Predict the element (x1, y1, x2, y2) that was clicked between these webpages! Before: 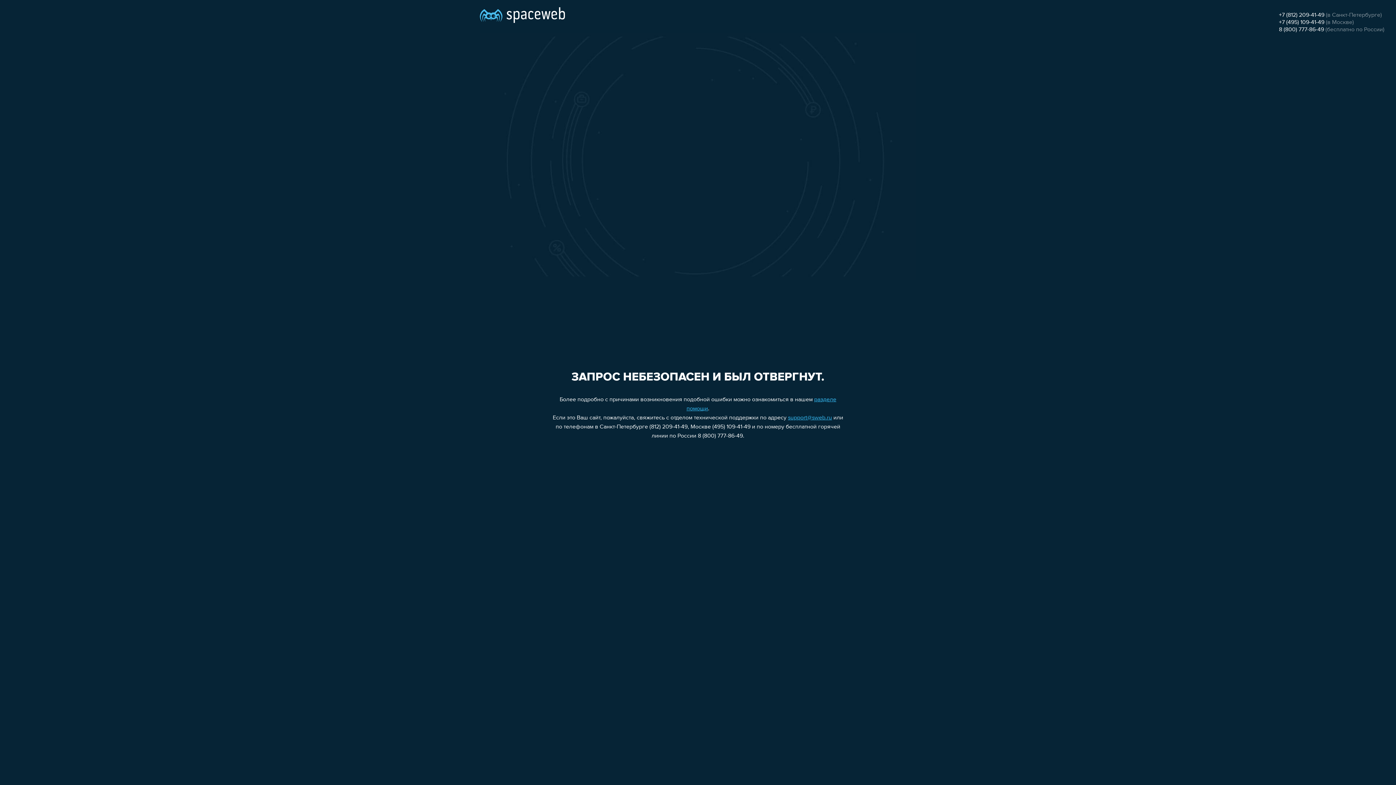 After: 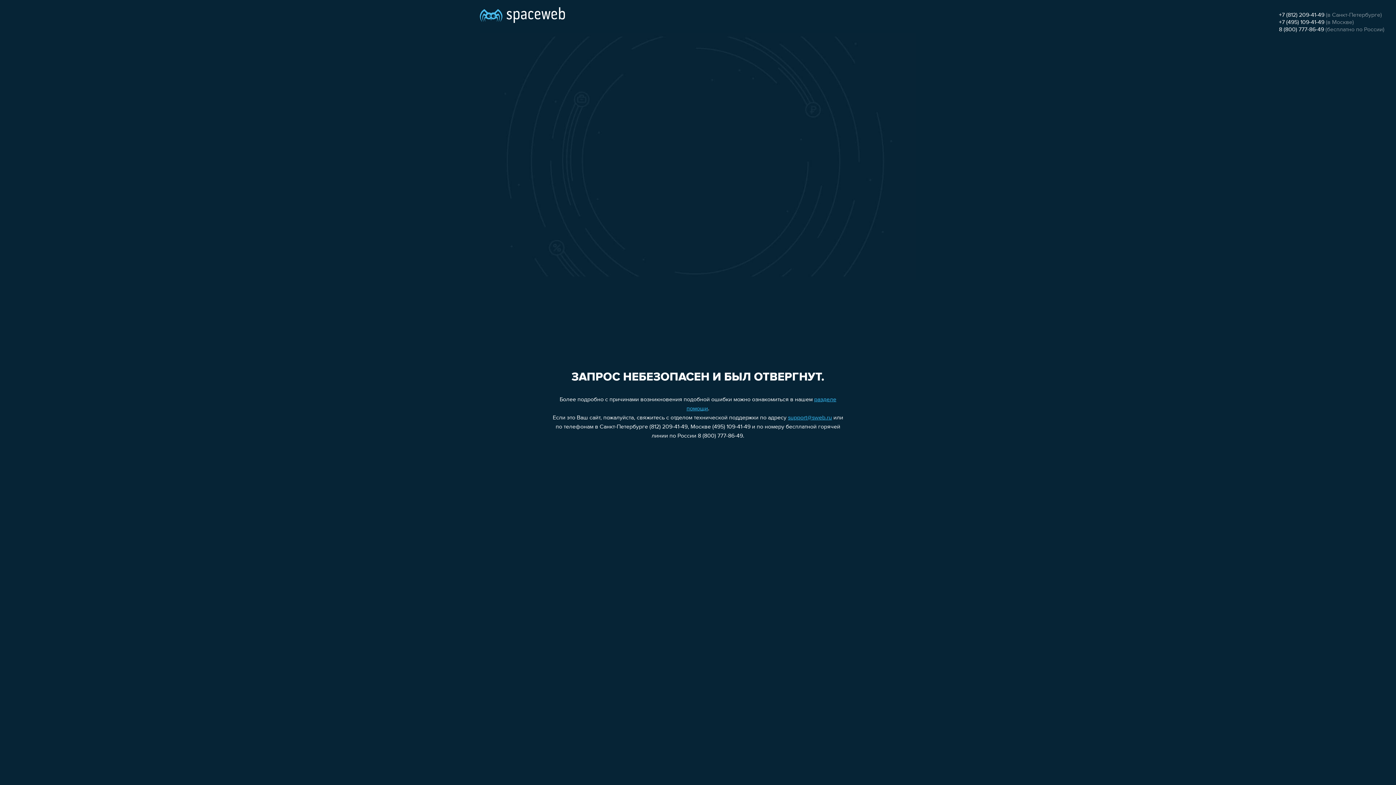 Action: bbox: (788, 415, 832, 421) label: support@sweb.ru